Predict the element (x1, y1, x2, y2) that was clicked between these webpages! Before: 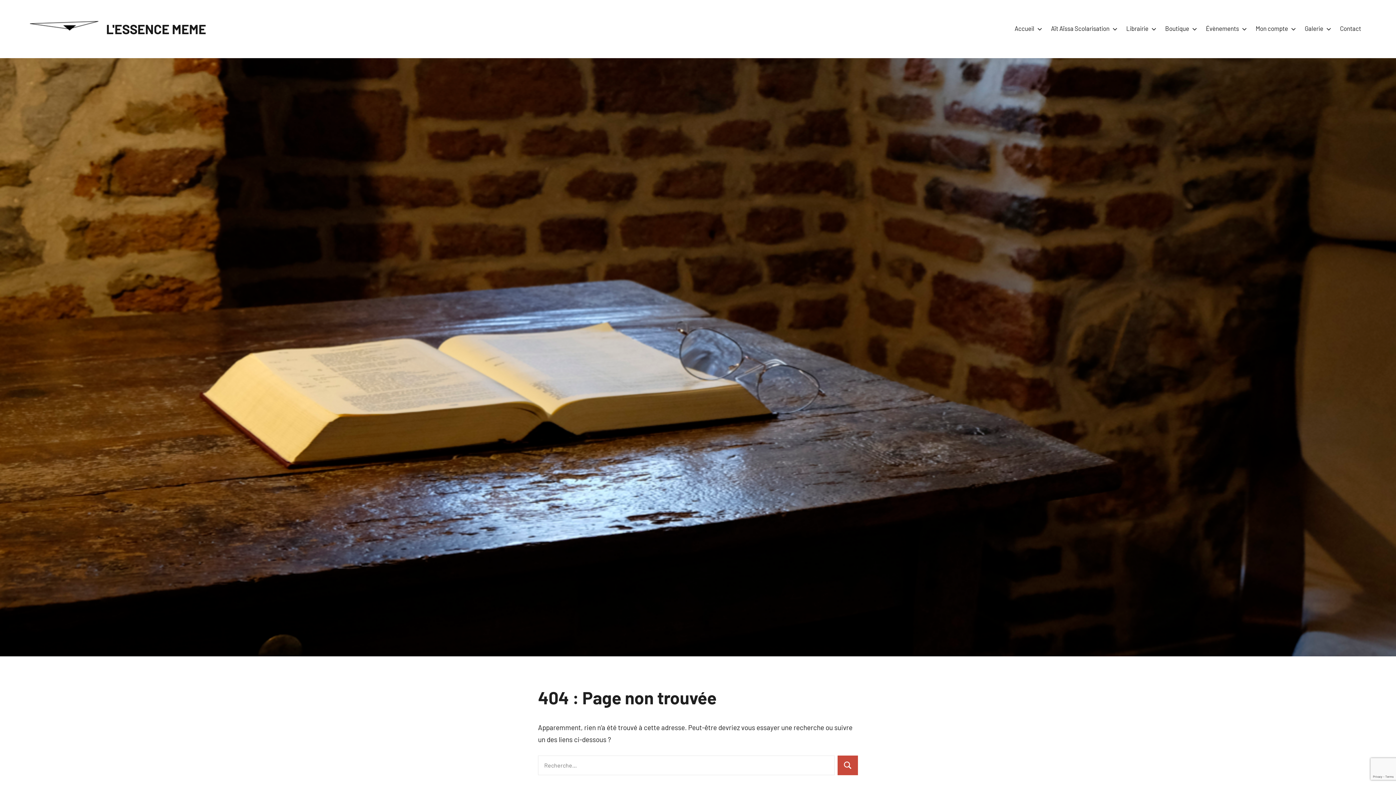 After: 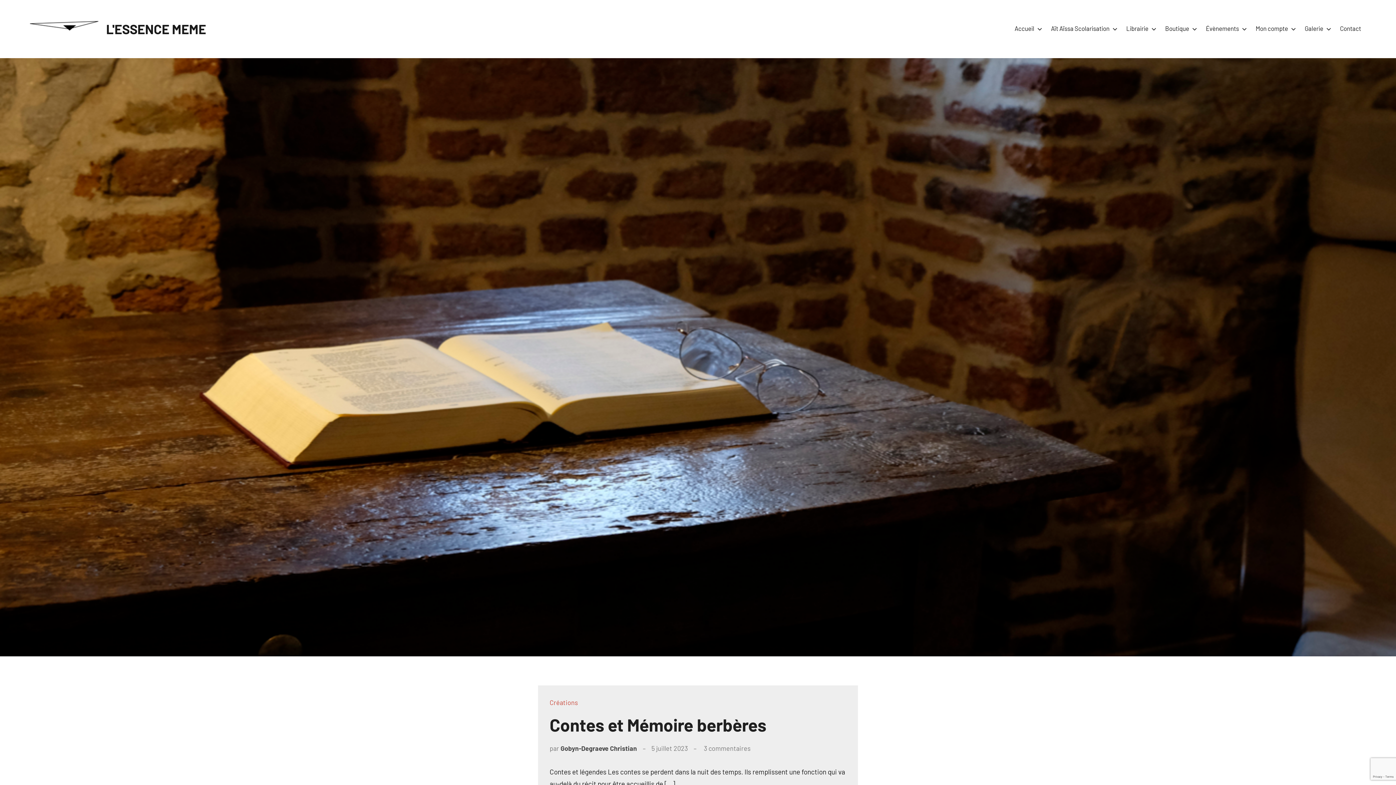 Action: bbox: (29, 18, 98, 25)